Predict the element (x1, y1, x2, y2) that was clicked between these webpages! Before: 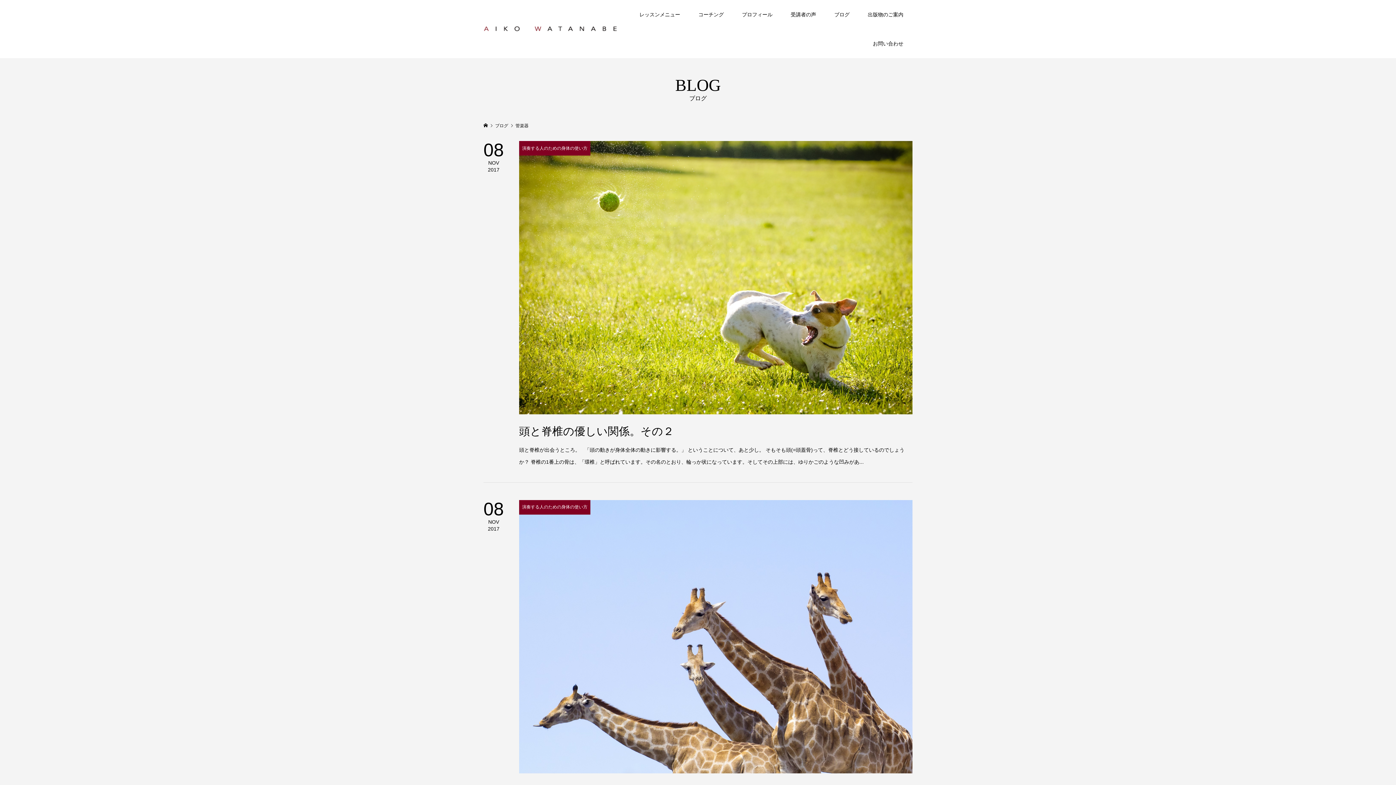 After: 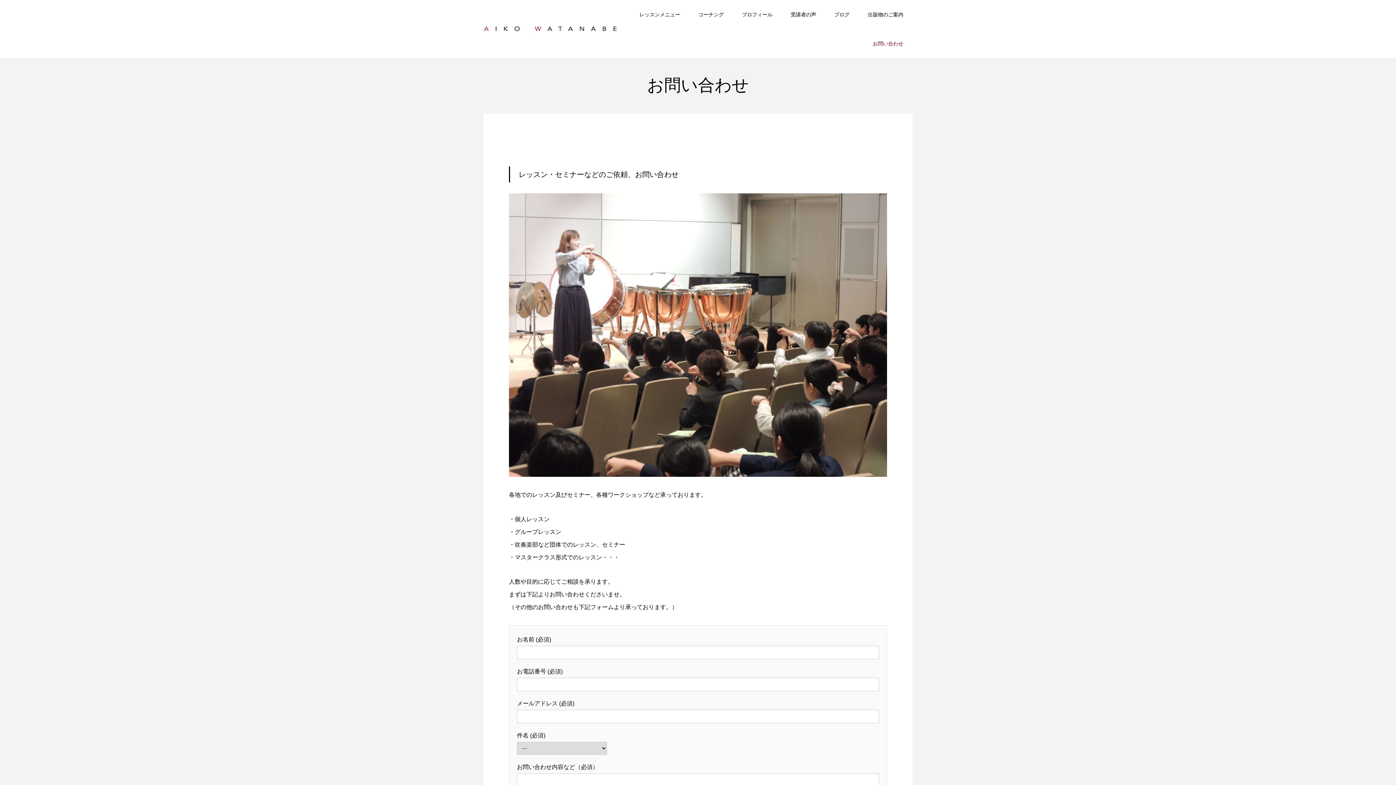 Action: bbox: (864, 29, 912, 58) label: お問い合わせ